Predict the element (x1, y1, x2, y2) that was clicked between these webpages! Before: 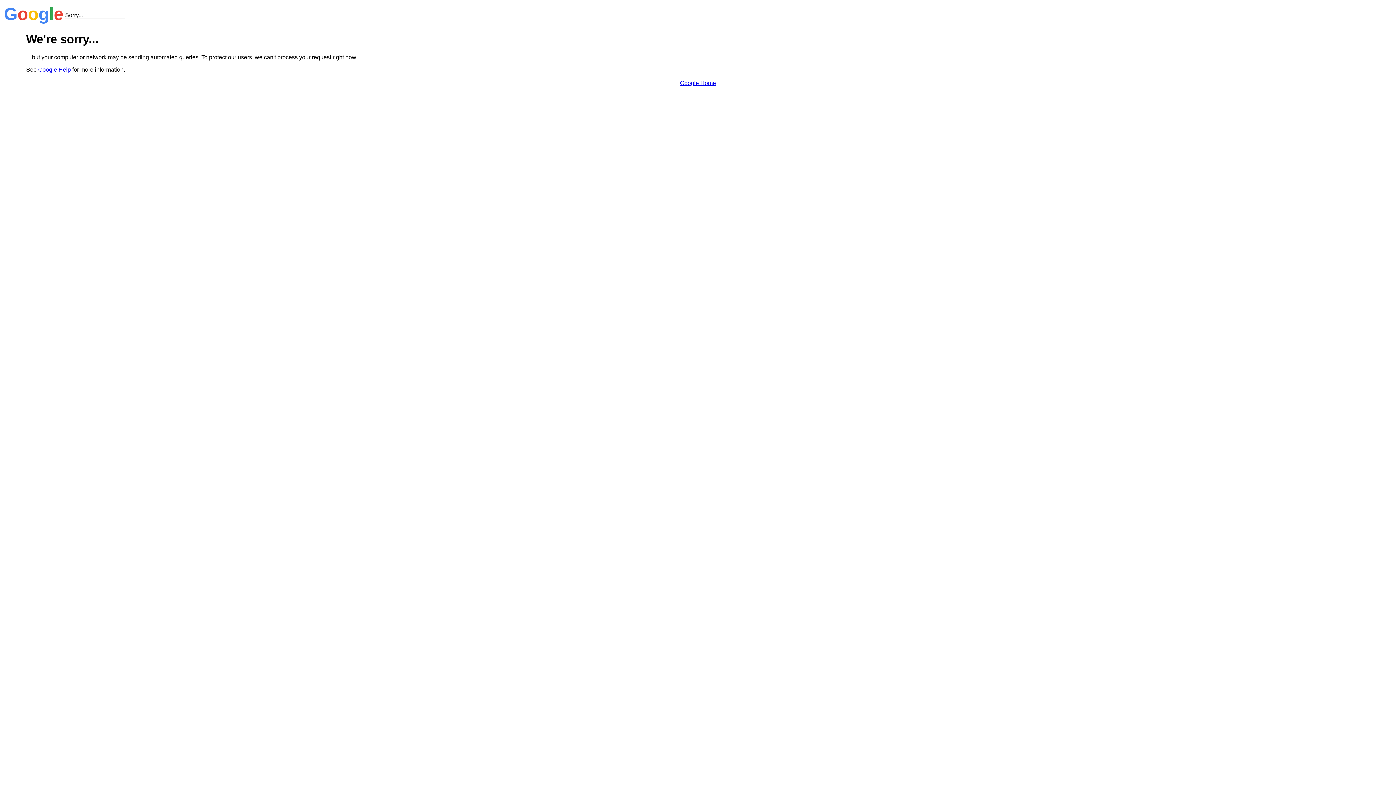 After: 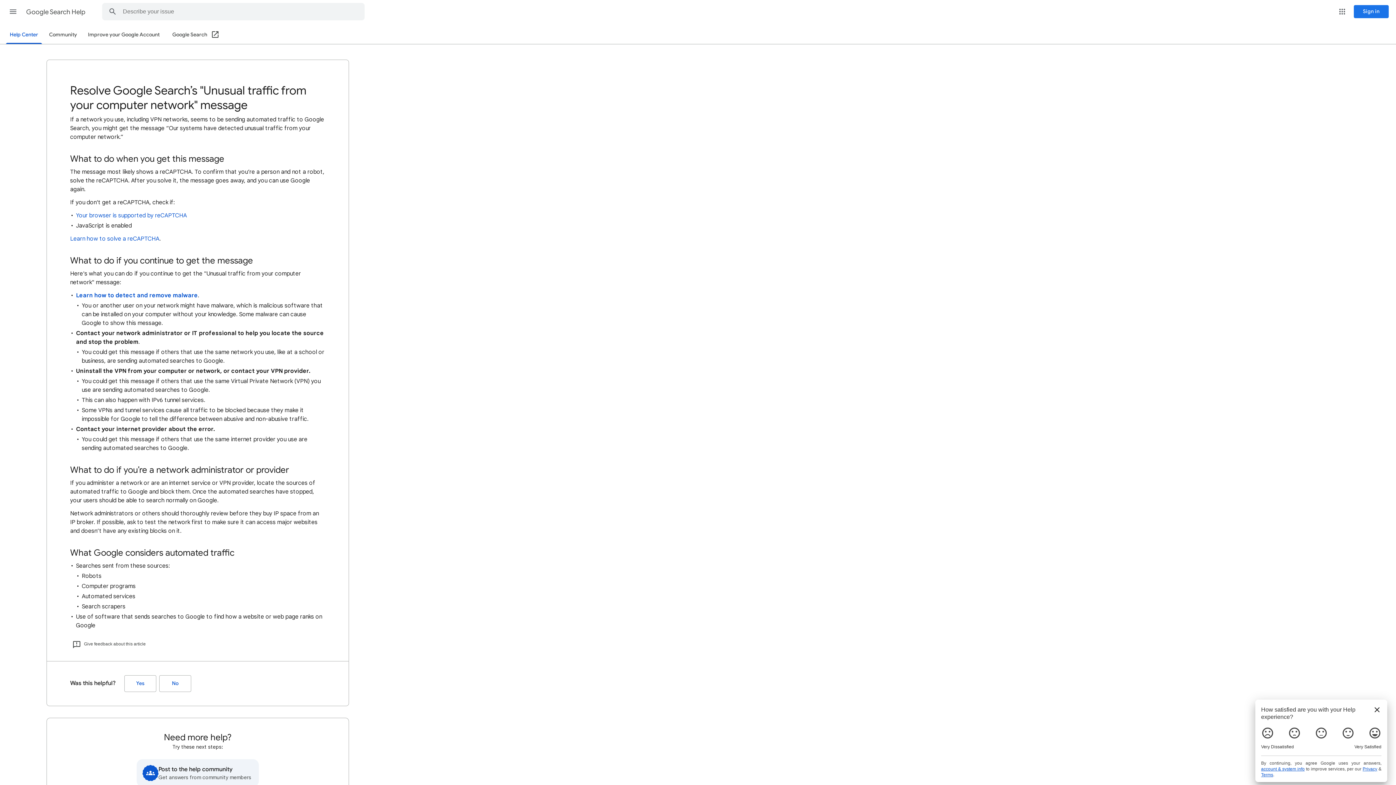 Action: bbox: (38, 66, 70, 72) label: Google Help